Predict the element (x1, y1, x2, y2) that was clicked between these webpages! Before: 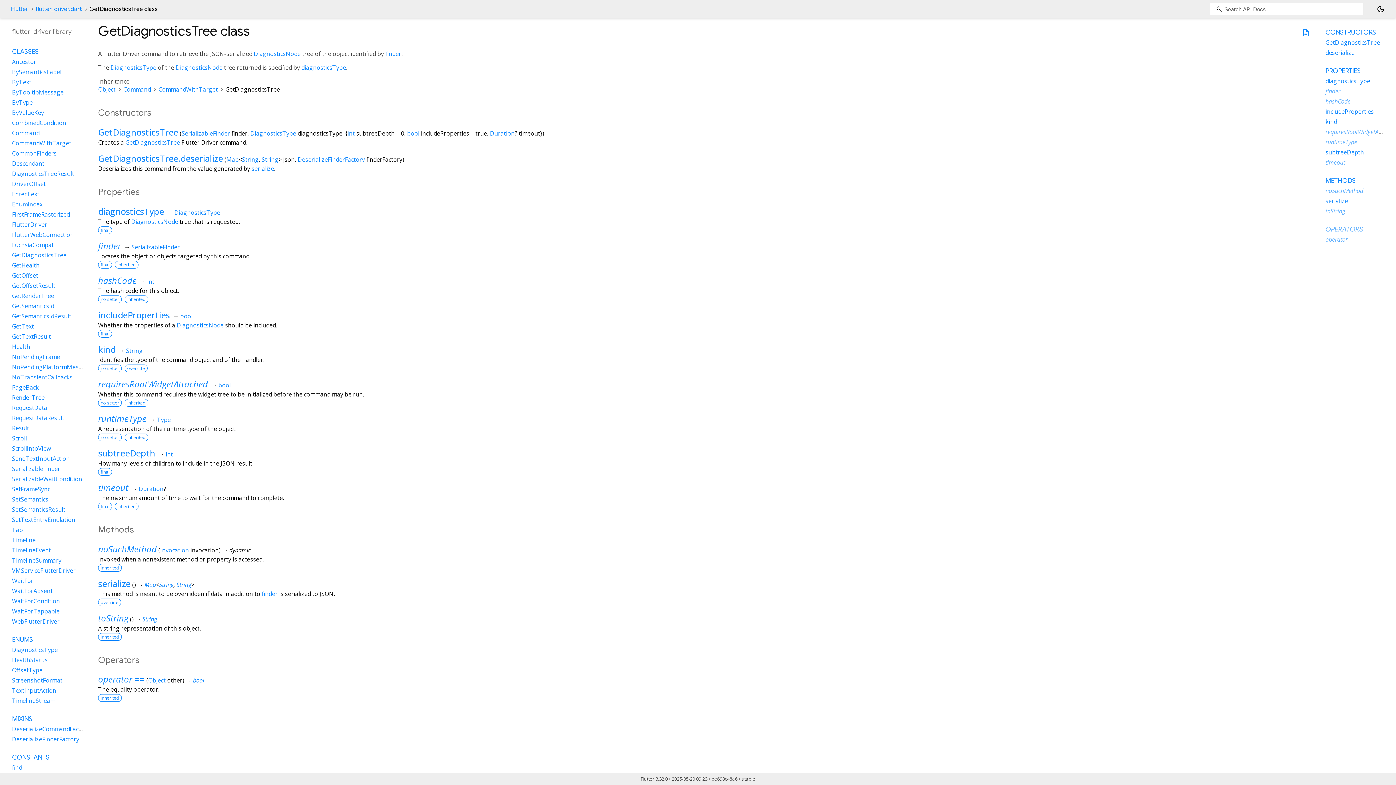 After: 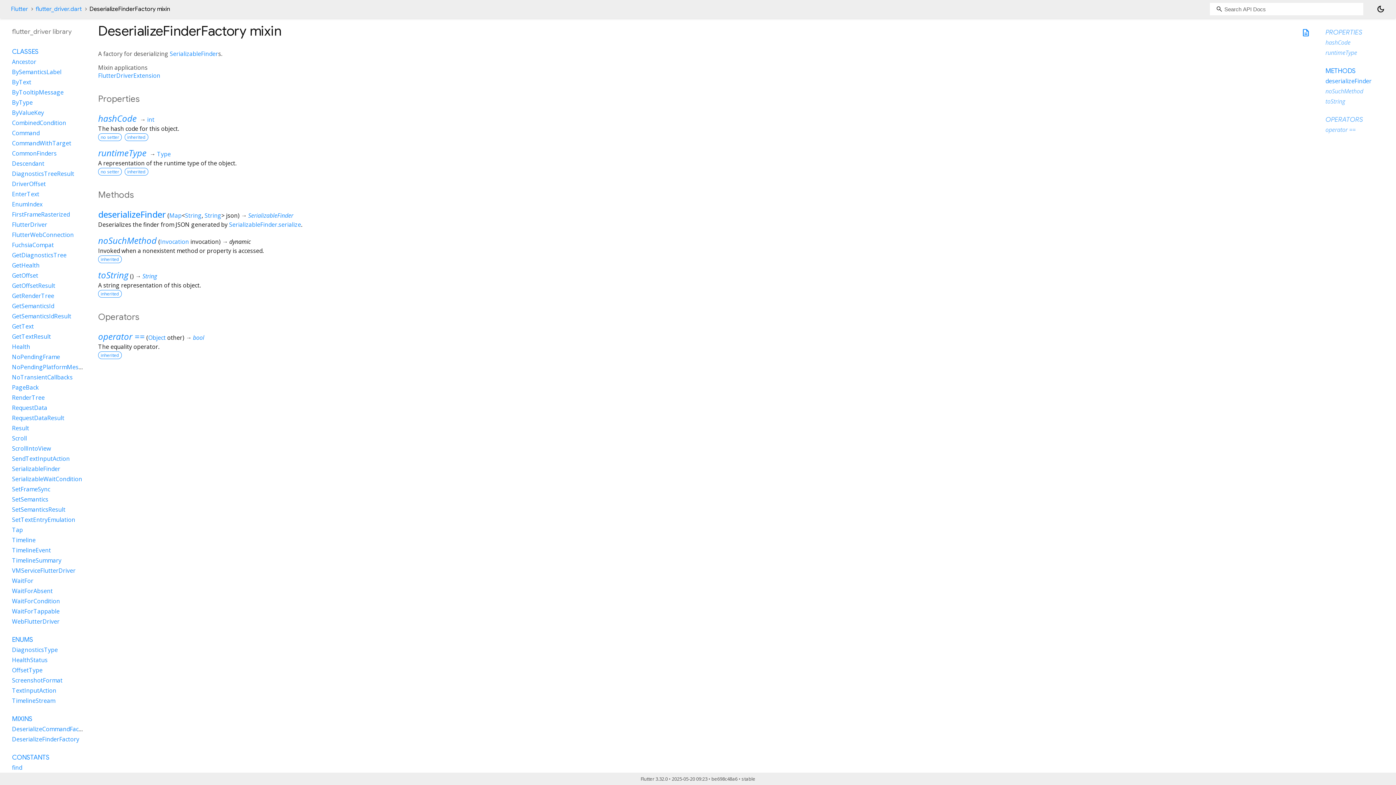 Action: label: DeserializeFinderFactory bbox: (12, 735, 79, 743)